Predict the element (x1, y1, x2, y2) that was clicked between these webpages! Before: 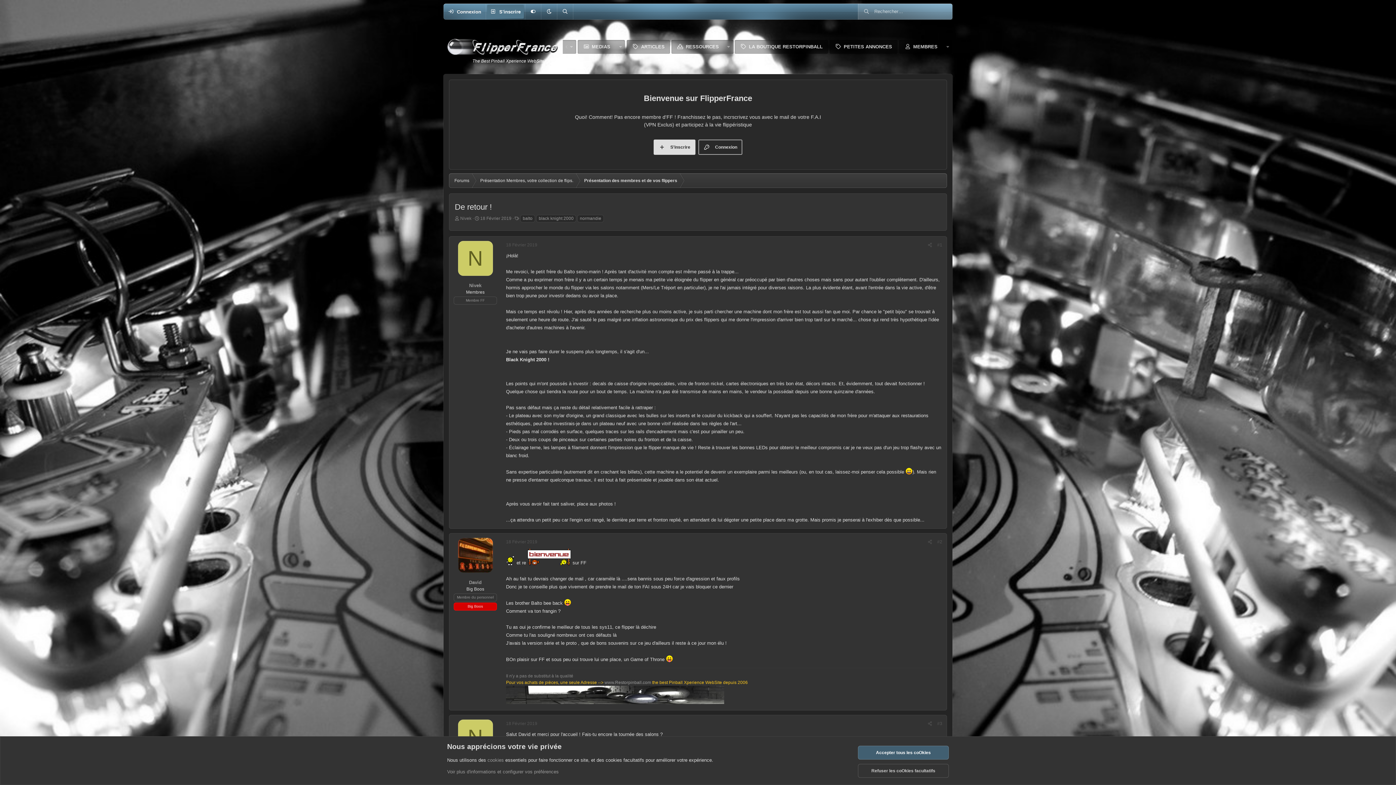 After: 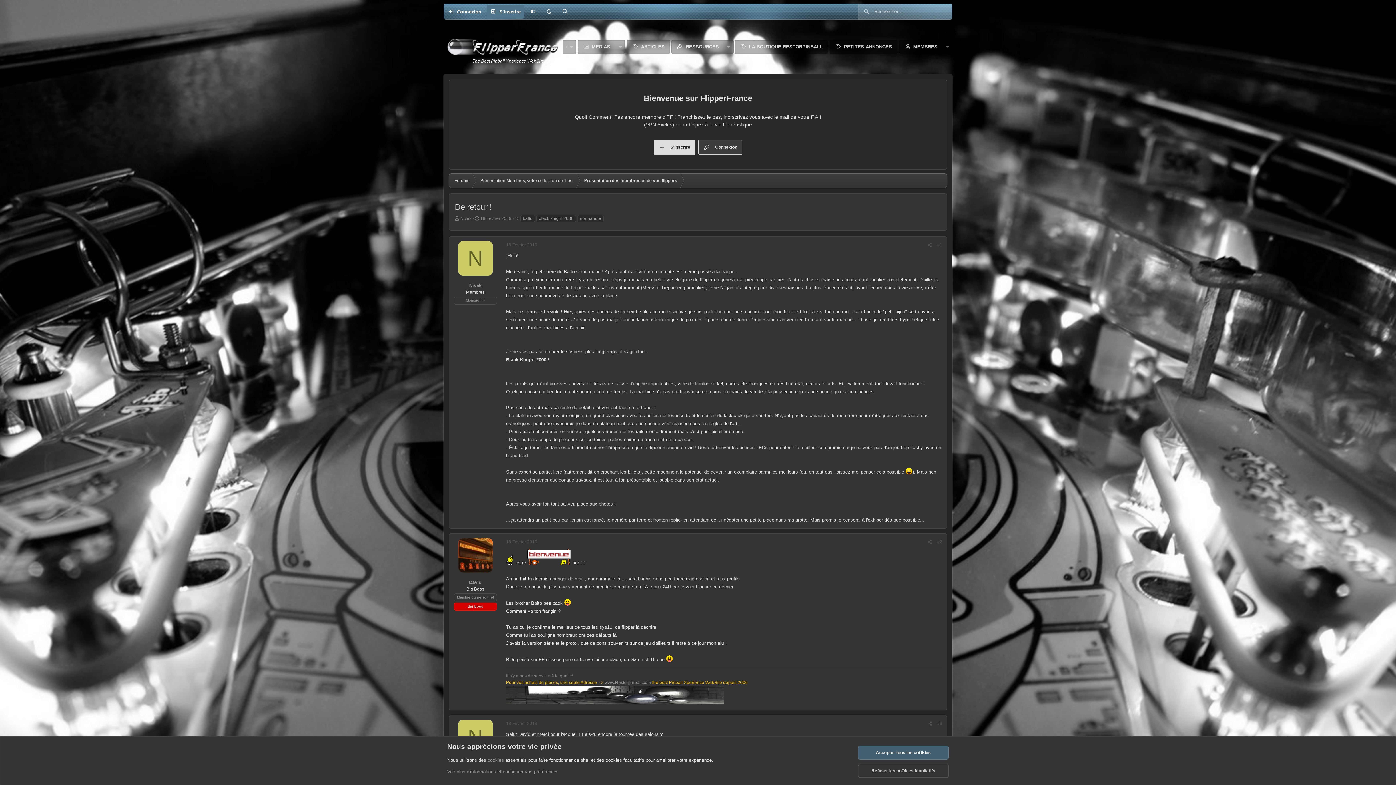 Action: bbox: (698, 139, 742, 154) label: Connexion